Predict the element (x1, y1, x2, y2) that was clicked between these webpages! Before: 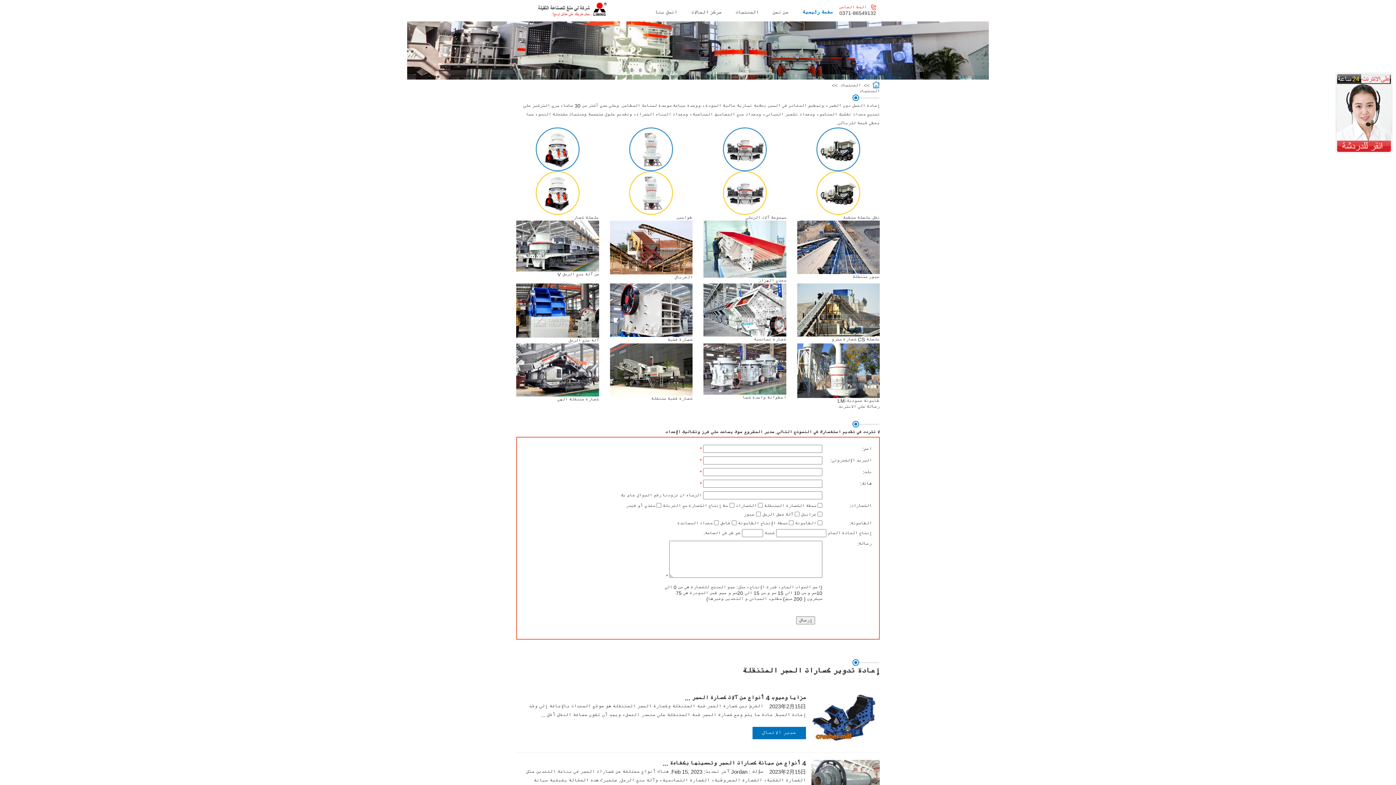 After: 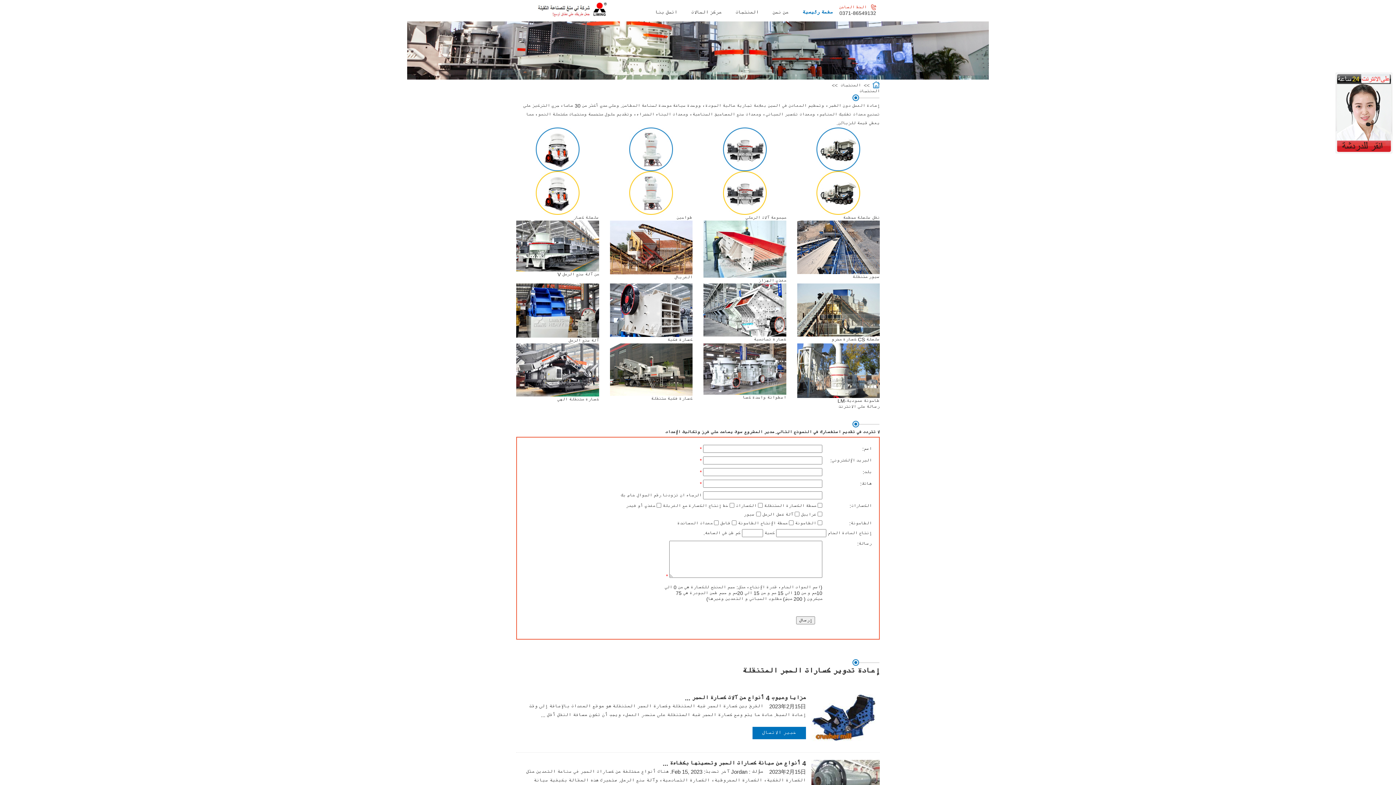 Action: bbox: (752, 727, 806, 739) label: خبير الاتصال